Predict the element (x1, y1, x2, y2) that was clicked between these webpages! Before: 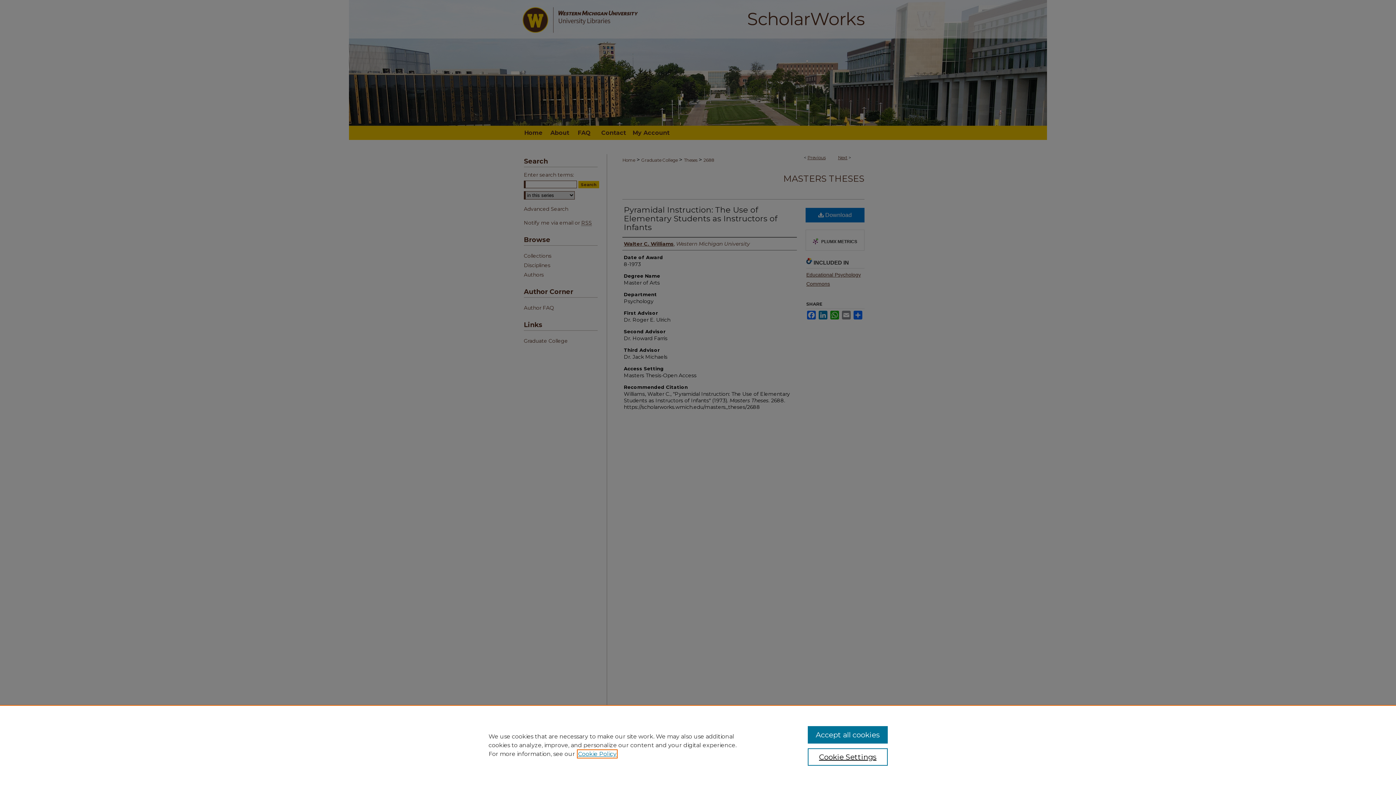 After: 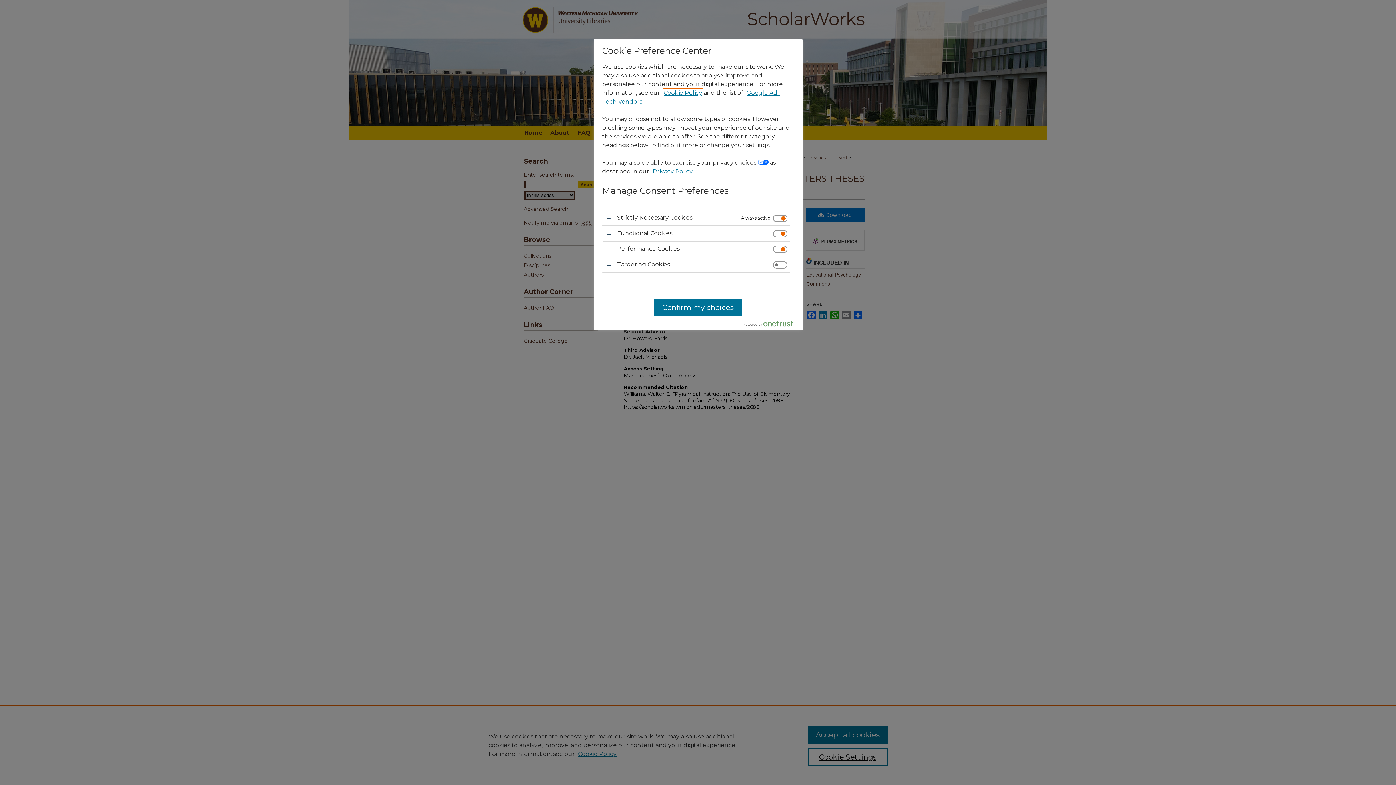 Action: bbox: (807, 748, 887, 766) label: Cookie Settings